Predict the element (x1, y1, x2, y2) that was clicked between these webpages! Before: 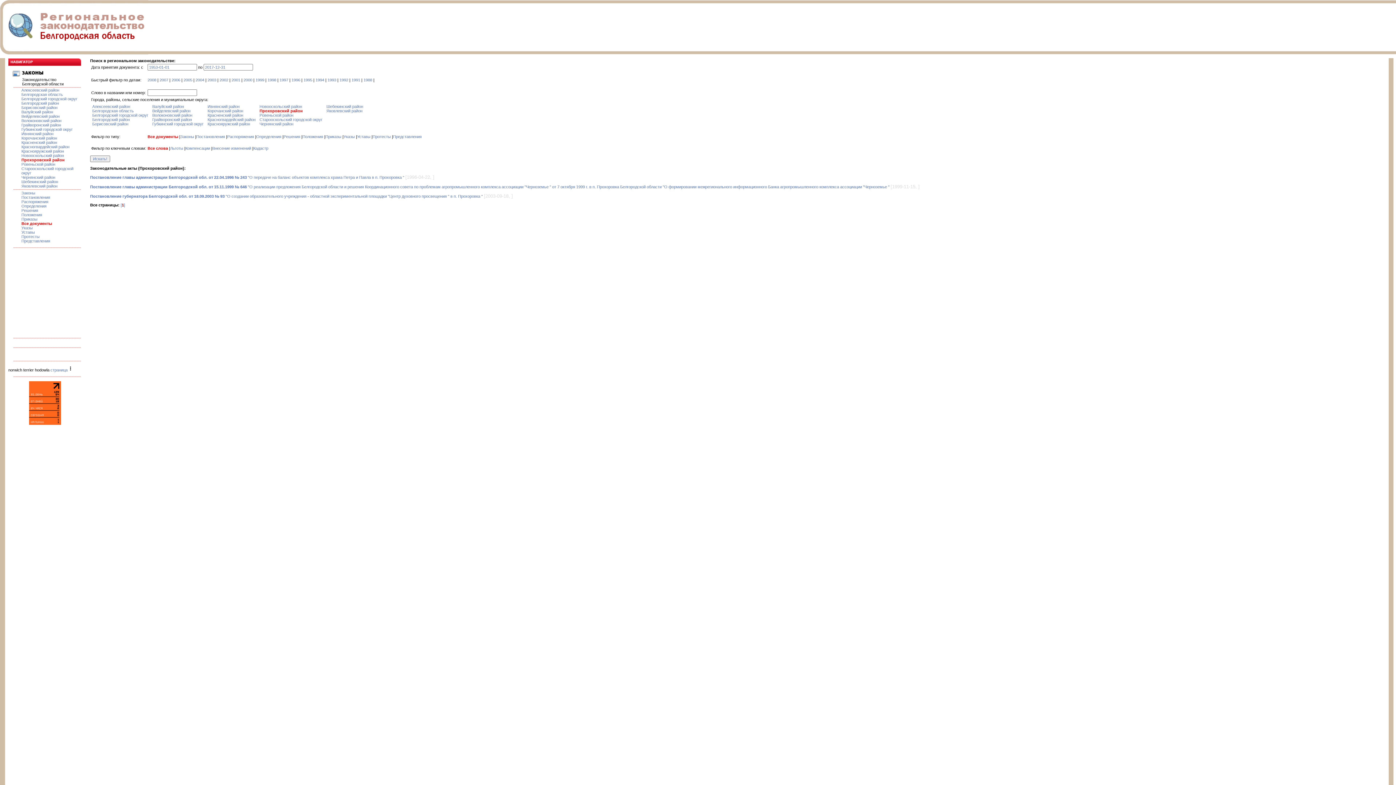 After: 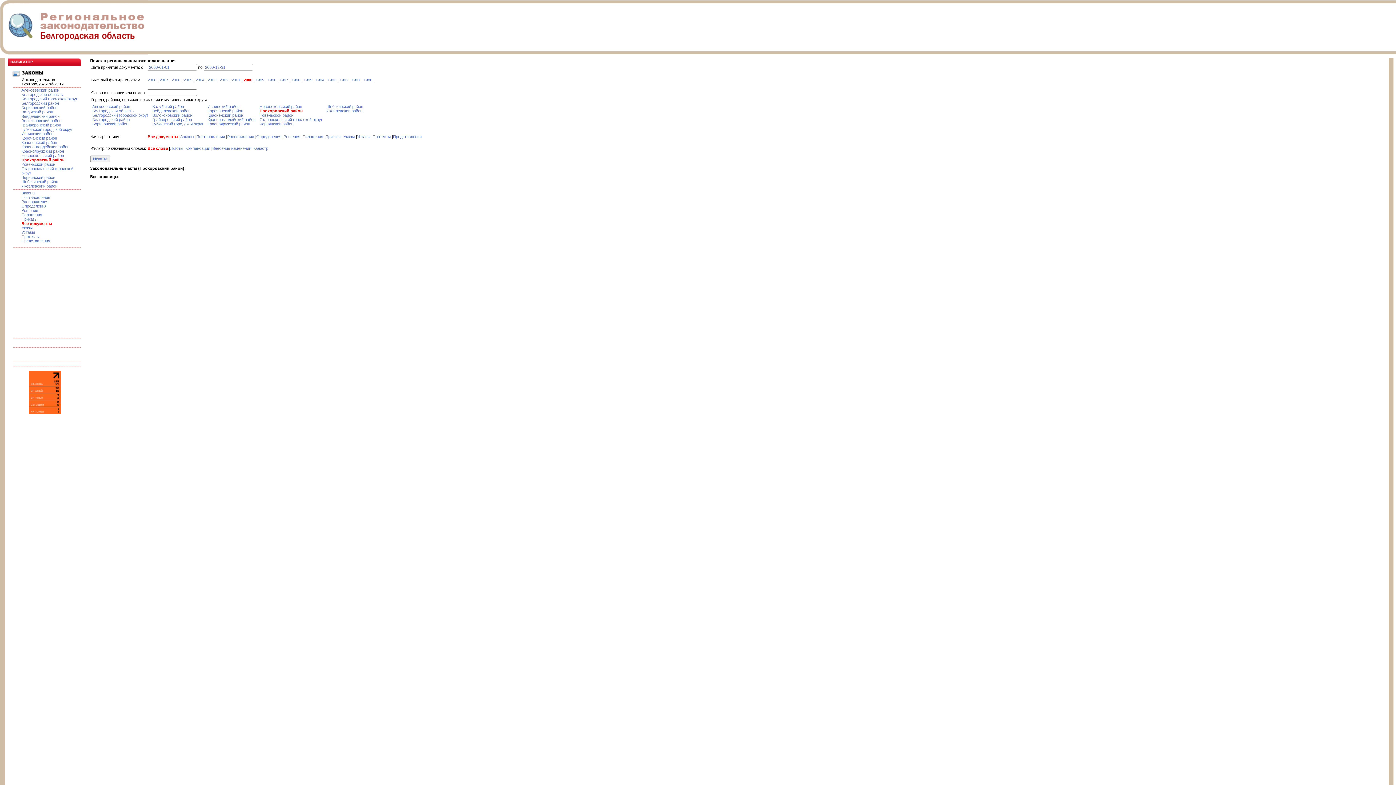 Action: label: 2000 bbox: (243, 77, 252, 82)